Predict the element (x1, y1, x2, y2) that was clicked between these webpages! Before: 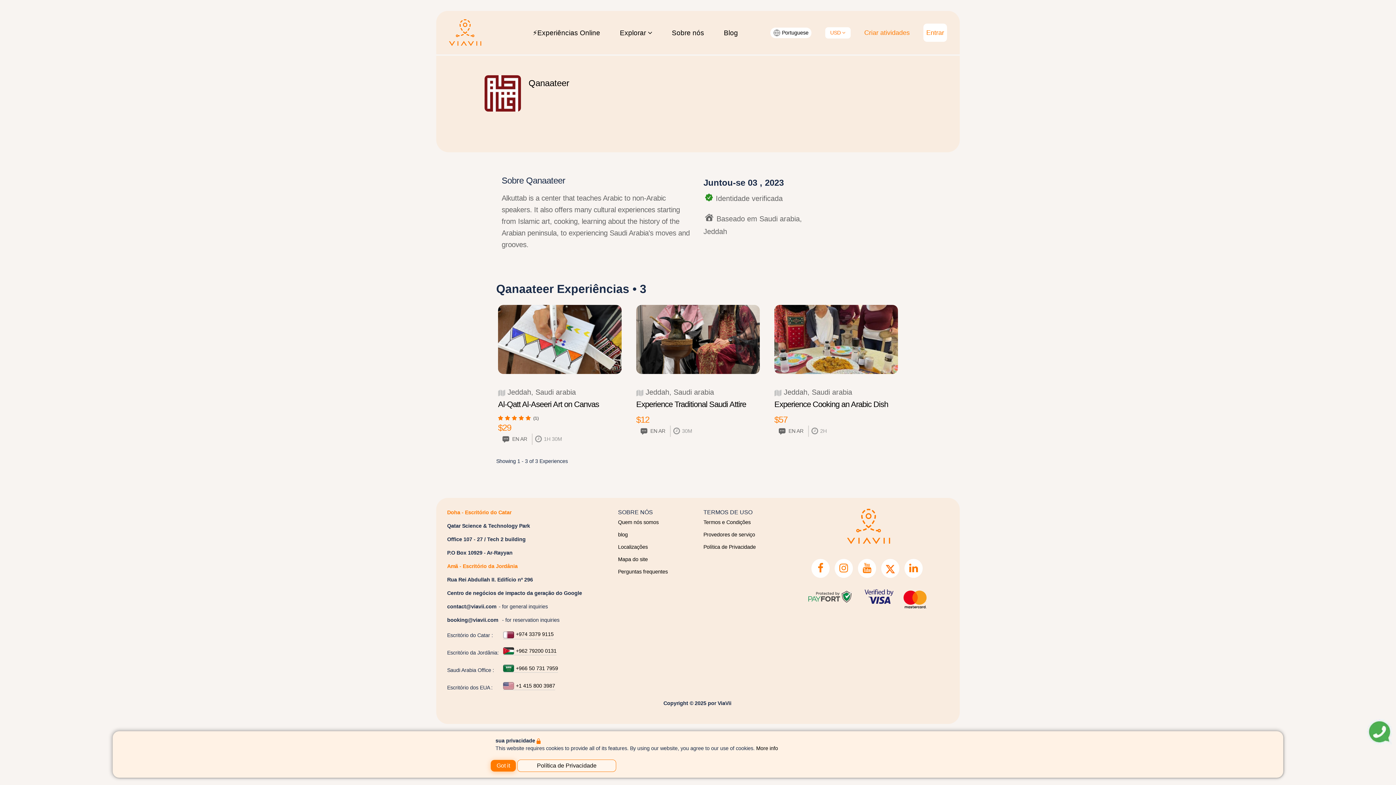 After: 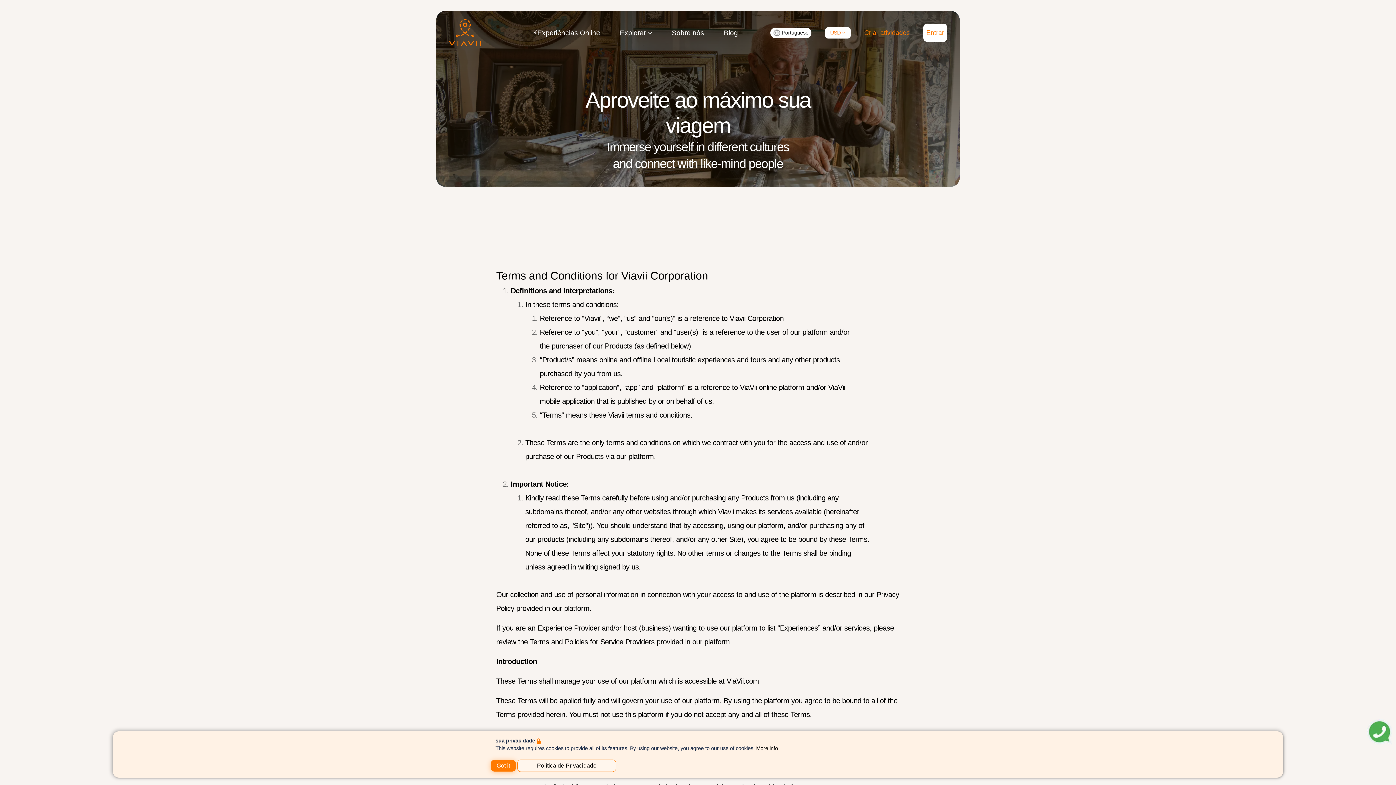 Action: label: Termos e Condições bbox: (703, 519, 750, 525)